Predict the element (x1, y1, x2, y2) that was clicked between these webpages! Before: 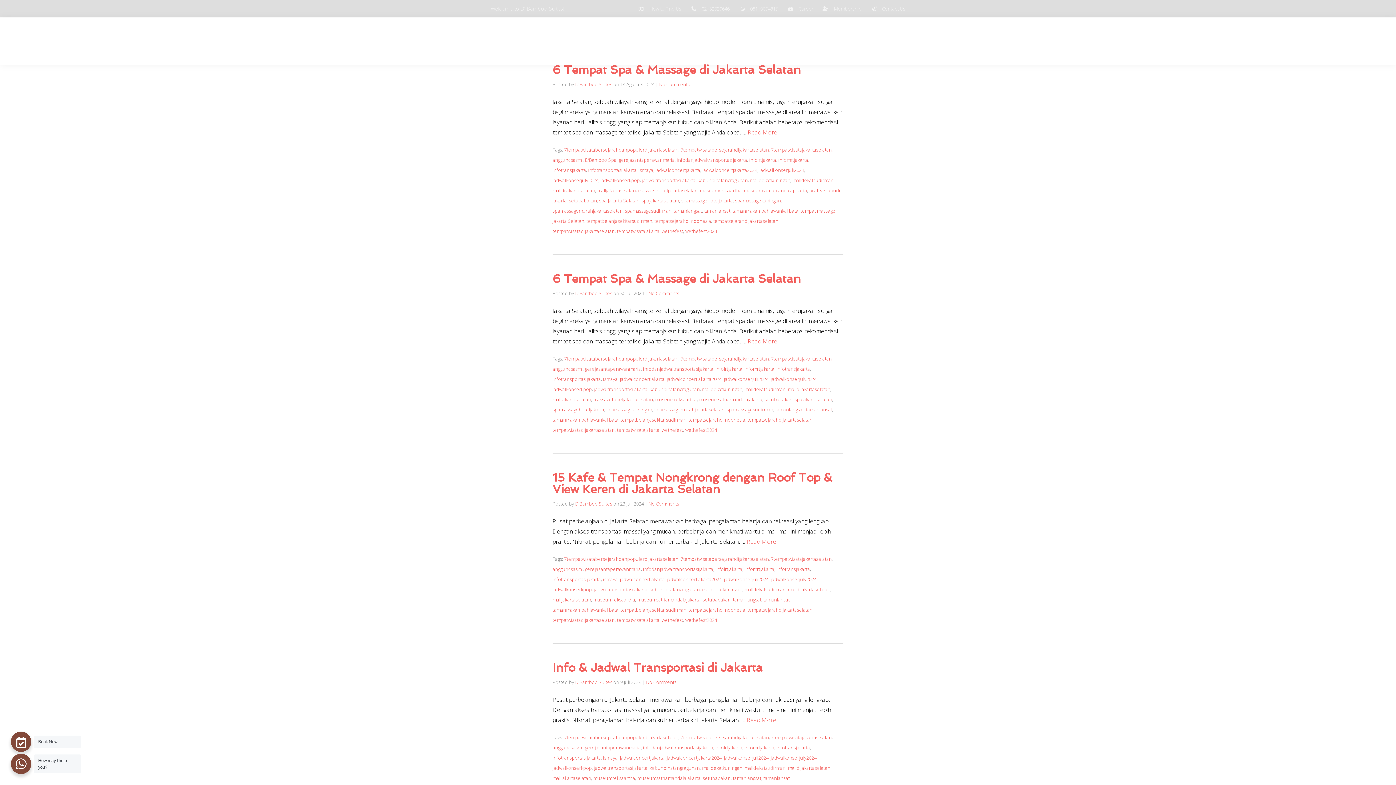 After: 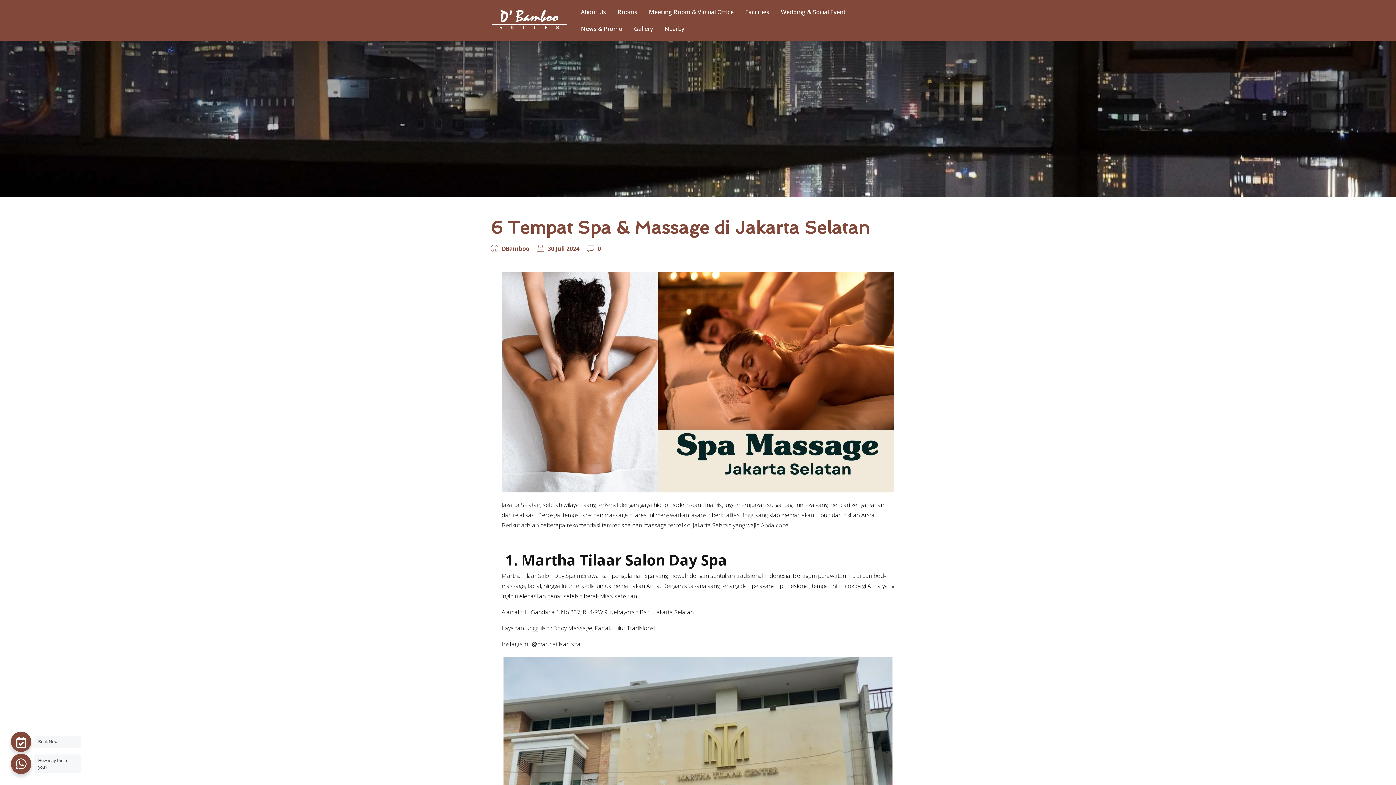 Action: bbox: (748, 337, 777, 345) label: Read More